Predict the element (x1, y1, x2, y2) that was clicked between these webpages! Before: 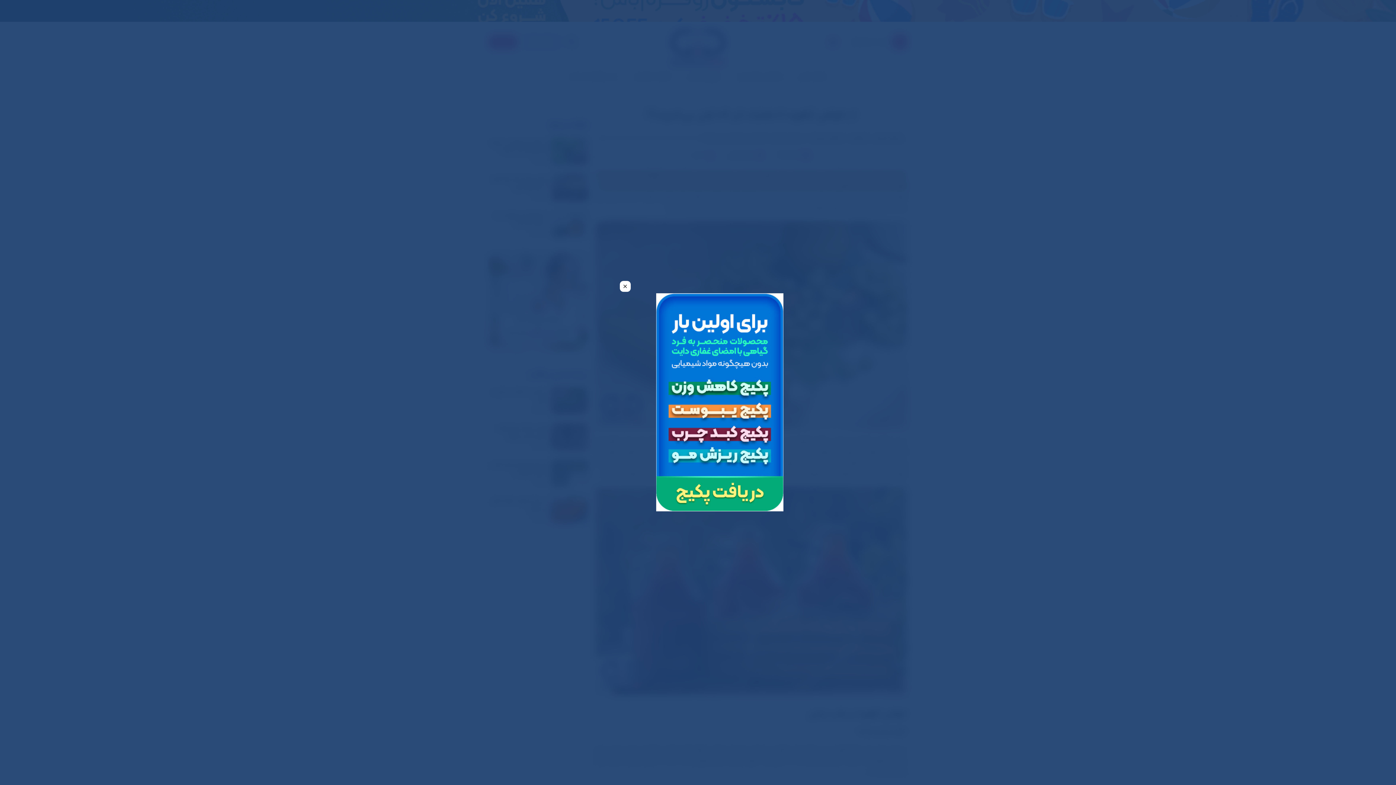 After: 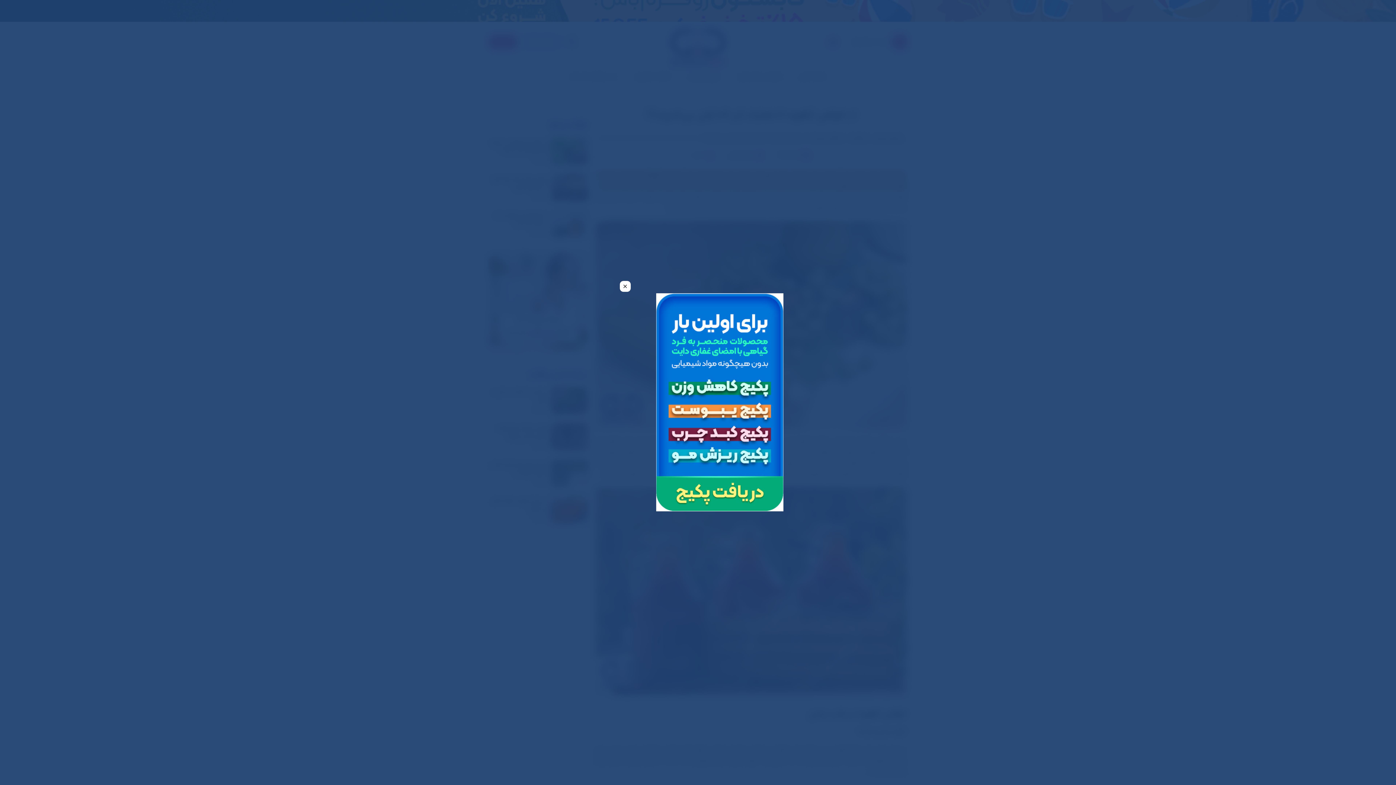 Action: bbox: (656, 398, 783, 406)